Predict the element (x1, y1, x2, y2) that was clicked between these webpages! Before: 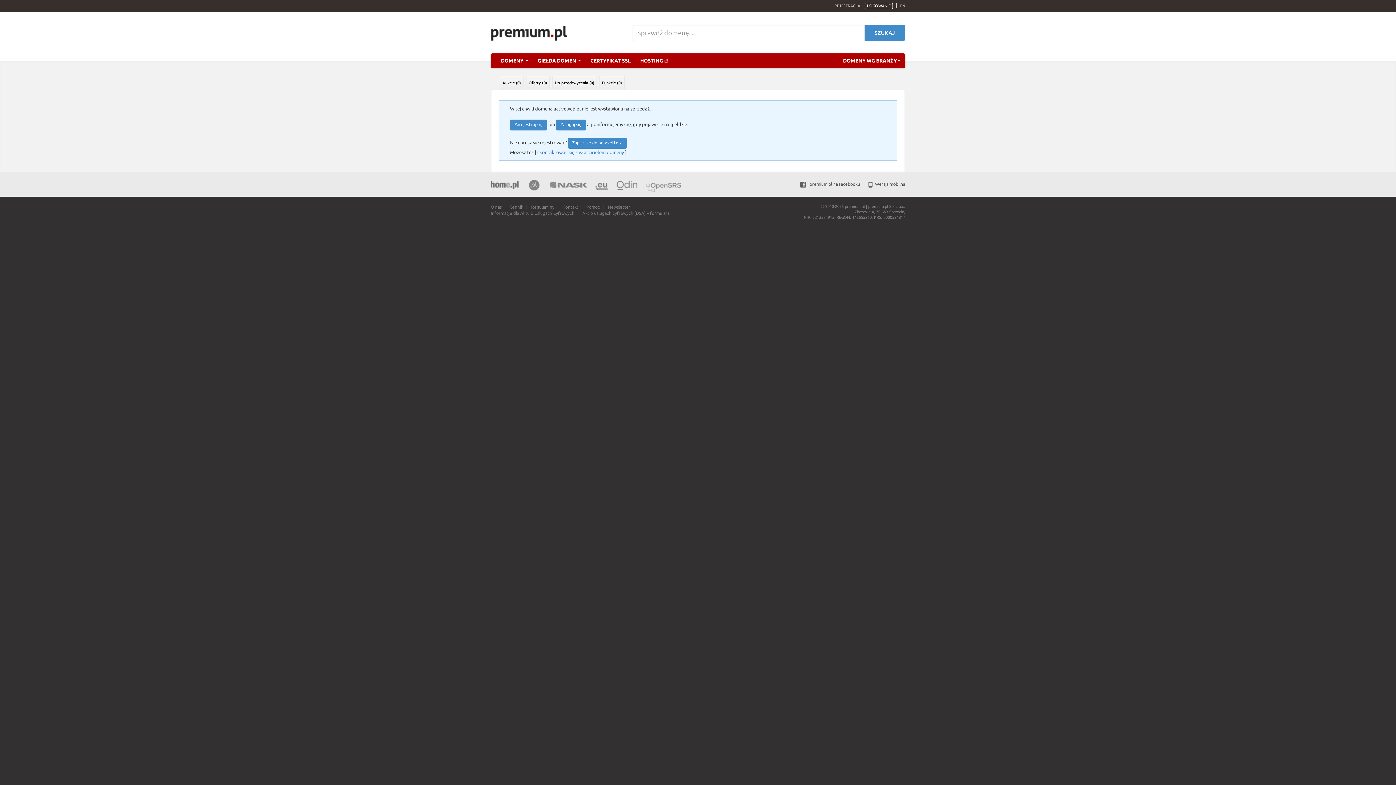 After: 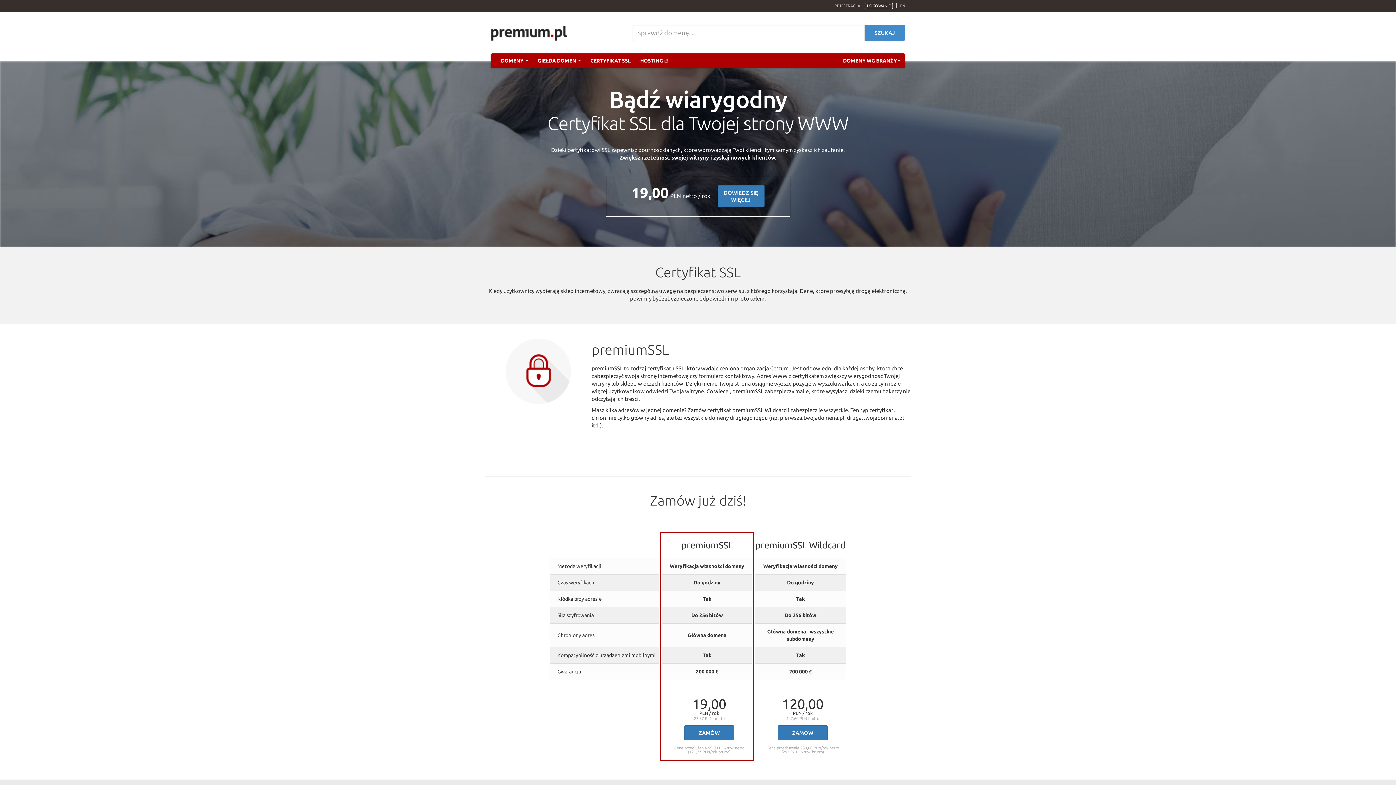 Action: label: CERTYFIKAT SSL bbox: (585, 53, 635, 68)